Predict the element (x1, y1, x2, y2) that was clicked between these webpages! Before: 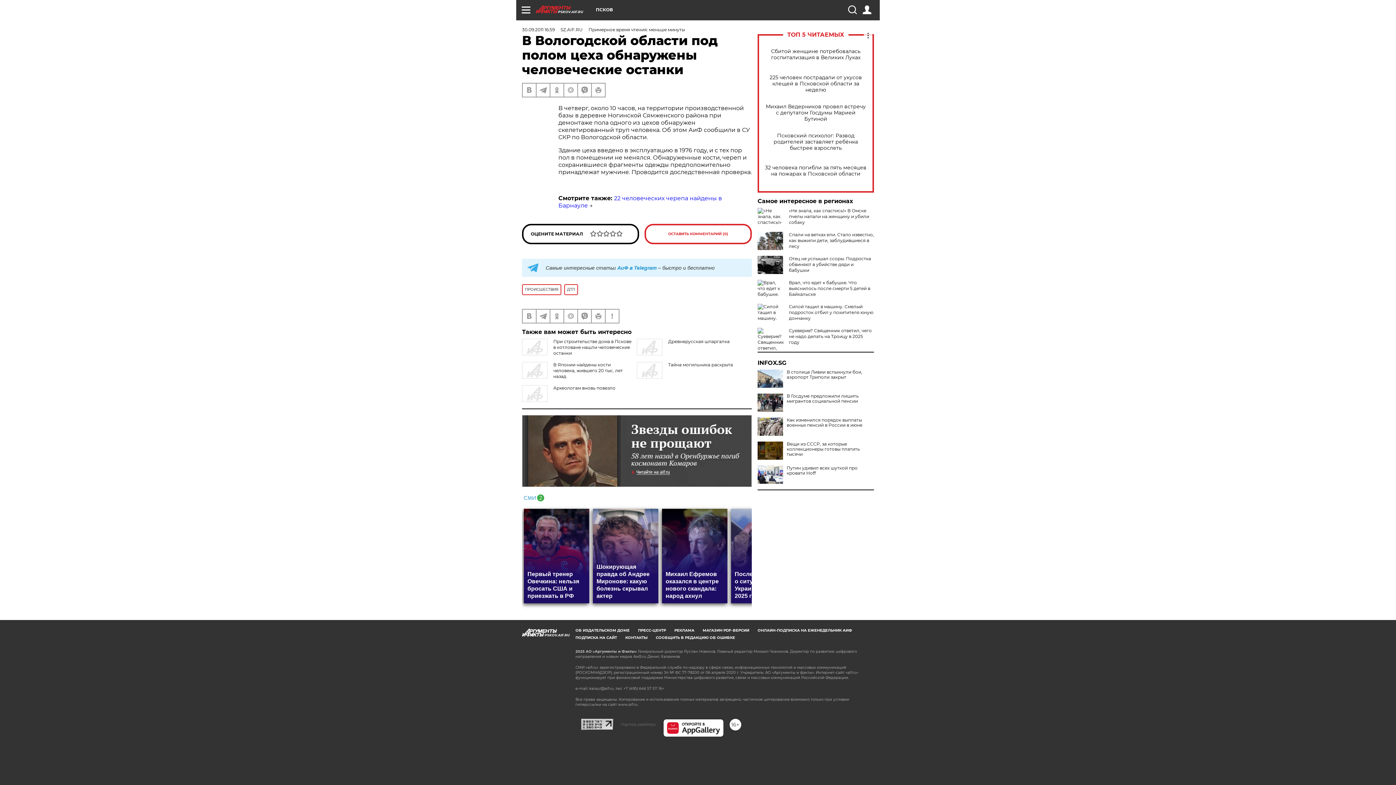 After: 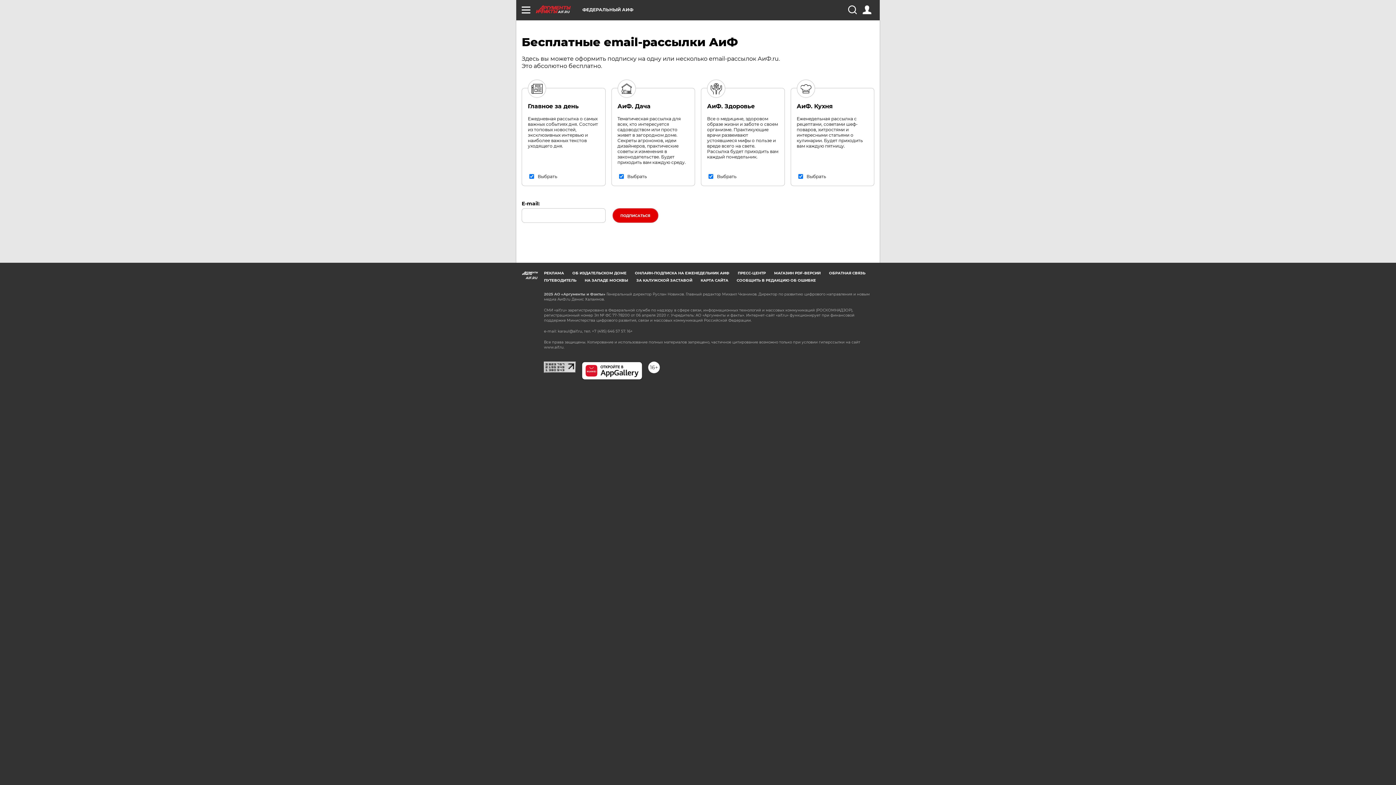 Action: label: ПОДПИСКА НА САЙТ bbox: (575, 635, 617, 640)